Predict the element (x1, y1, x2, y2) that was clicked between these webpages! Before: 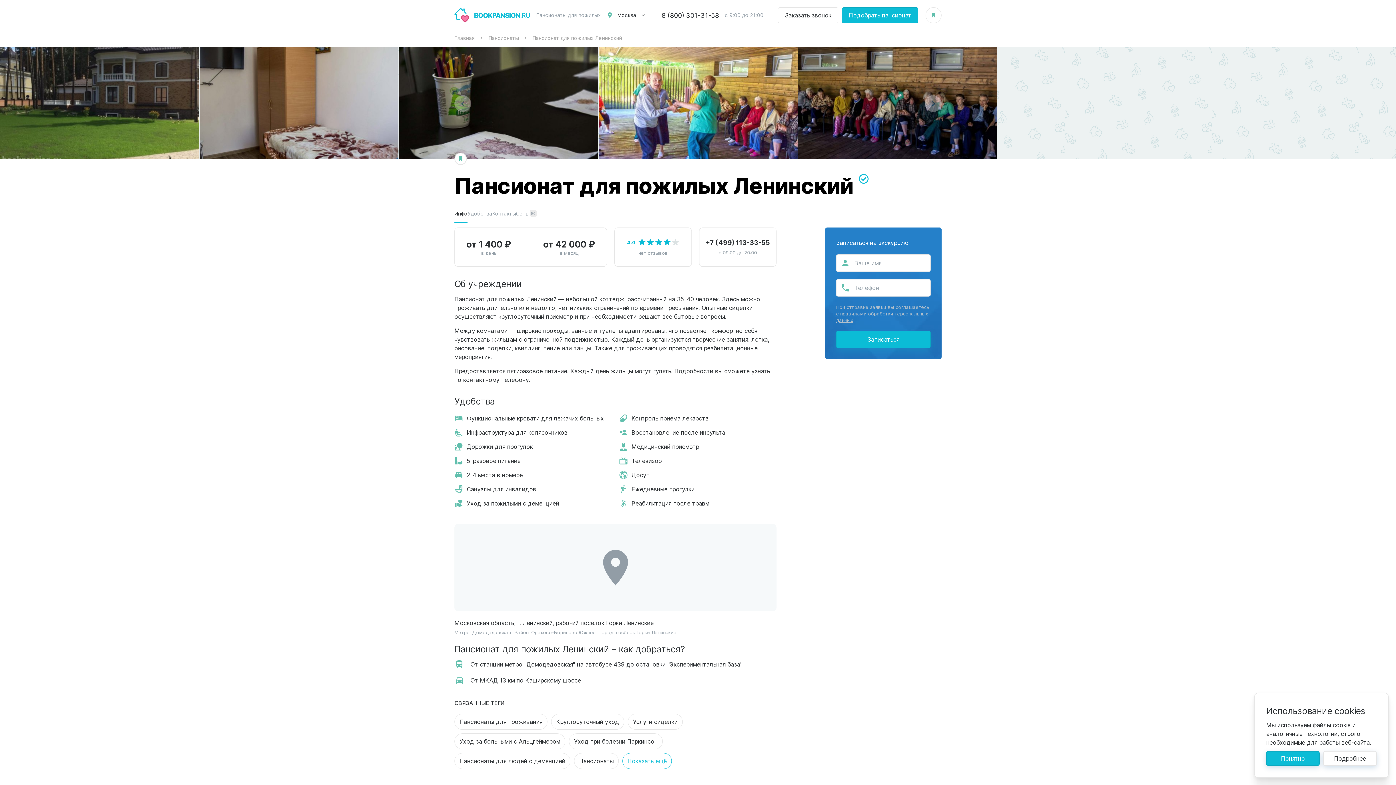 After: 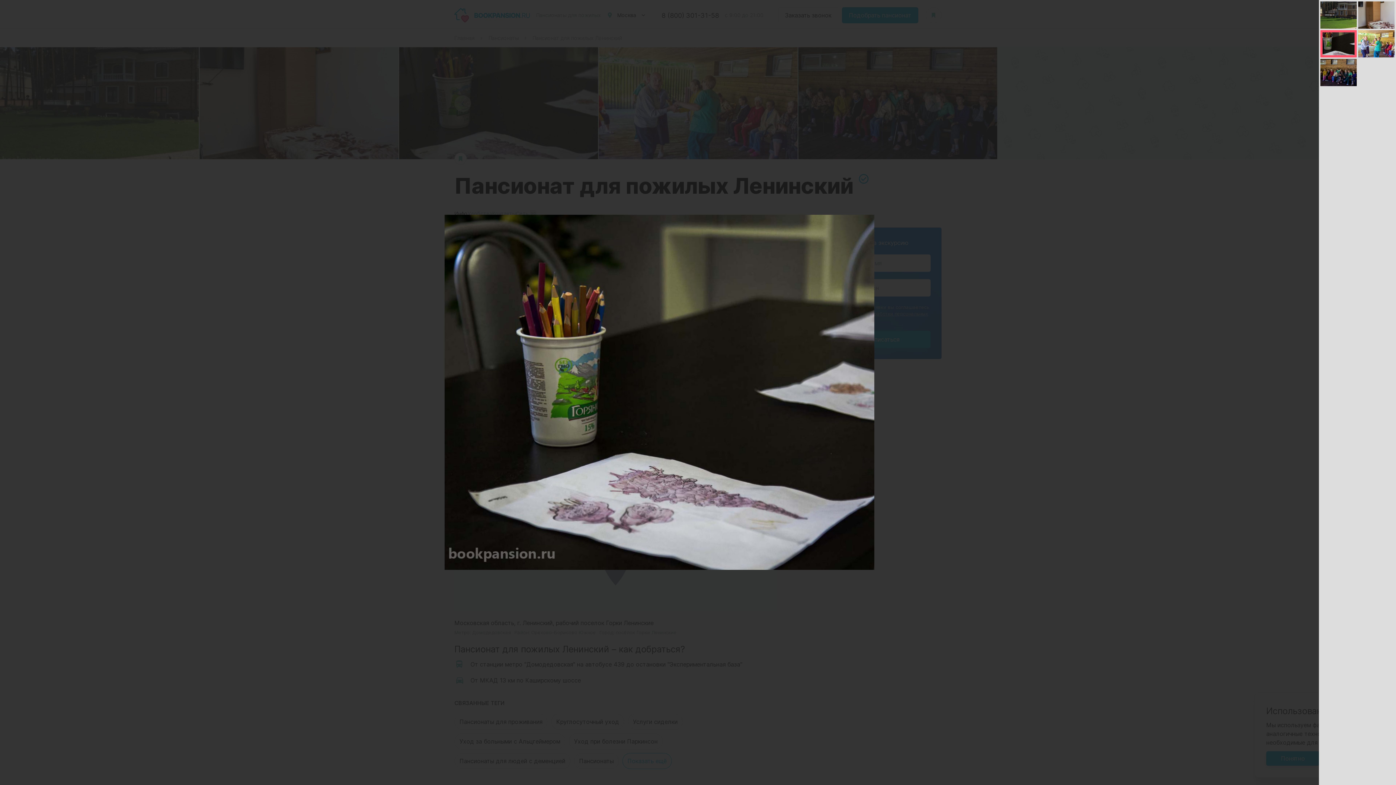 Action: bbox: (399, 47, 598, 159)